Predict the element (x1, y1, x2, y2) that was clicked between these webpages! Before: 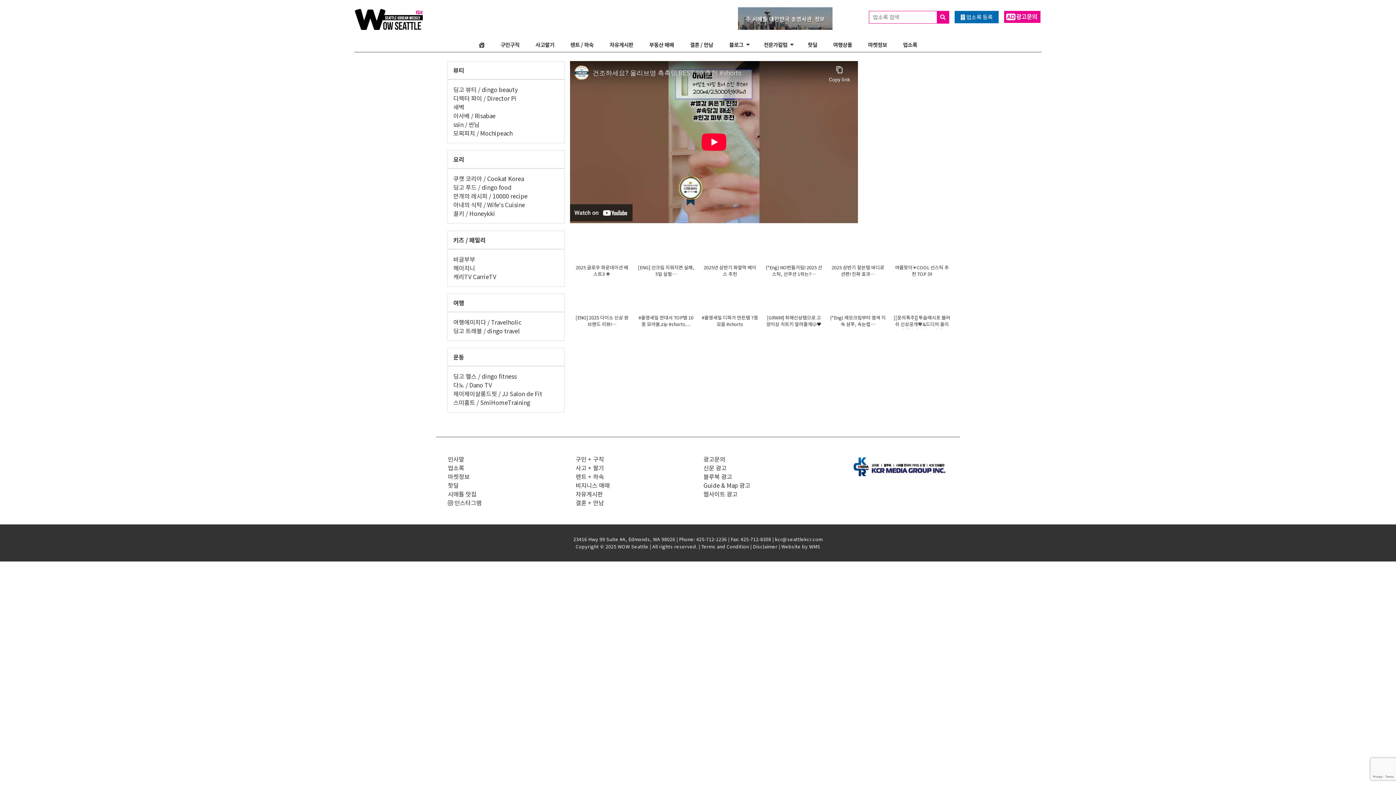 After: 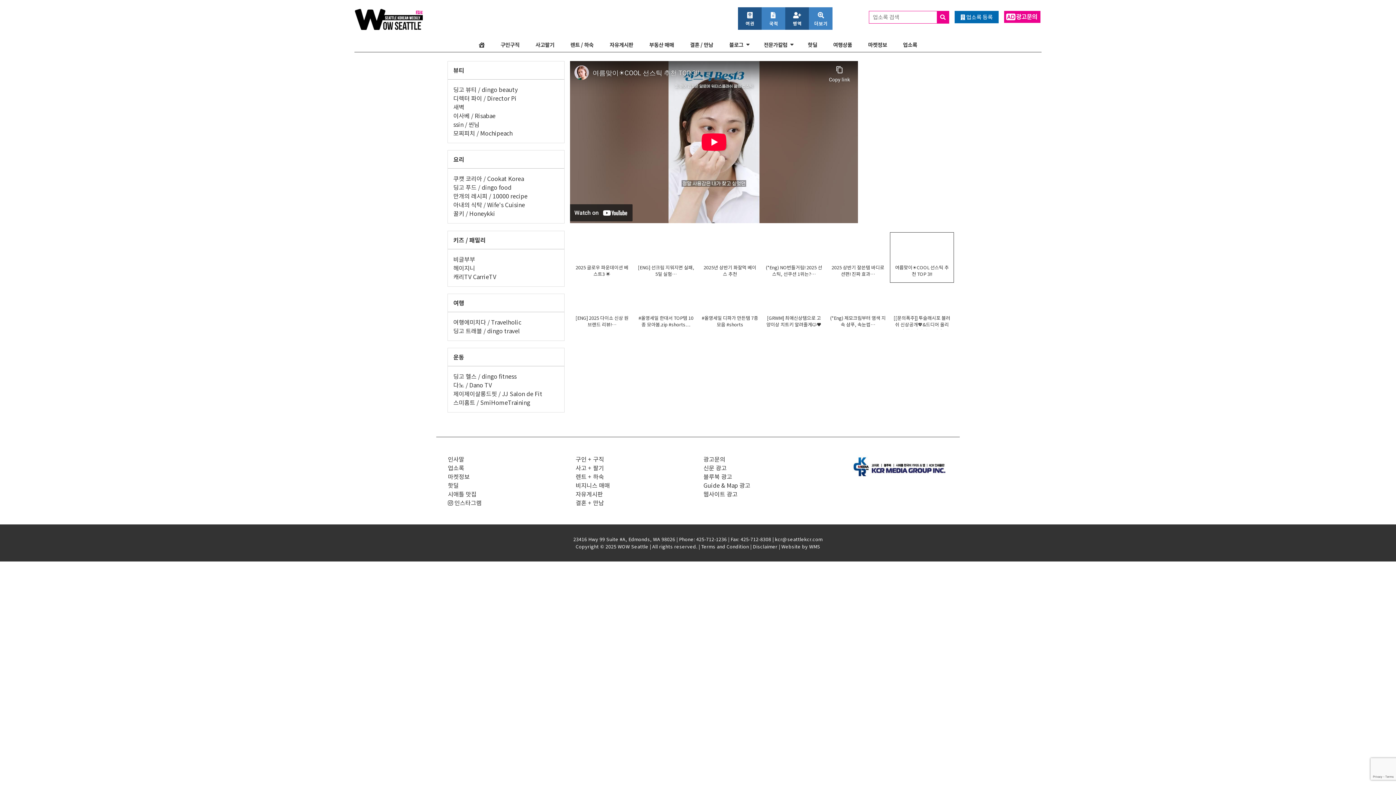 Action: bbox: (893, 235, 950, 264)